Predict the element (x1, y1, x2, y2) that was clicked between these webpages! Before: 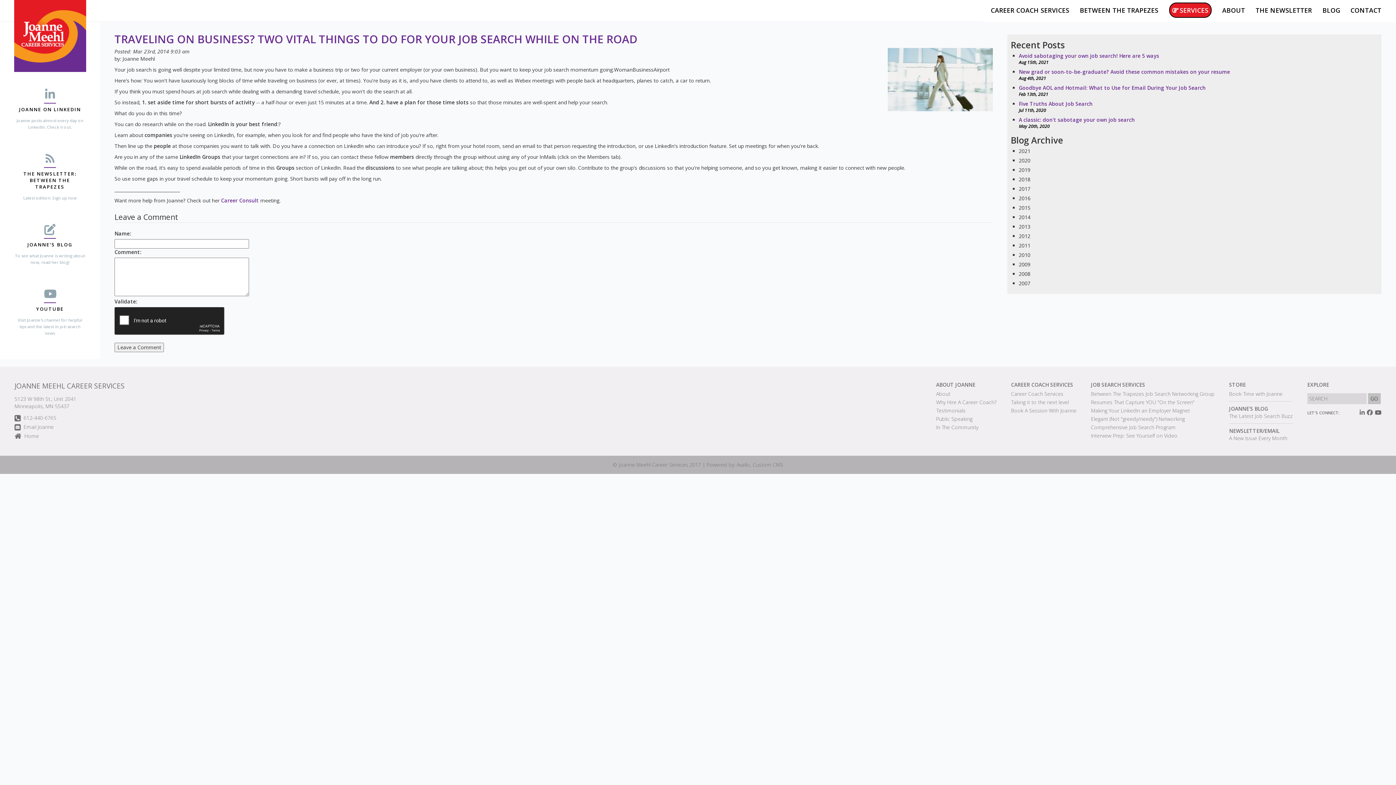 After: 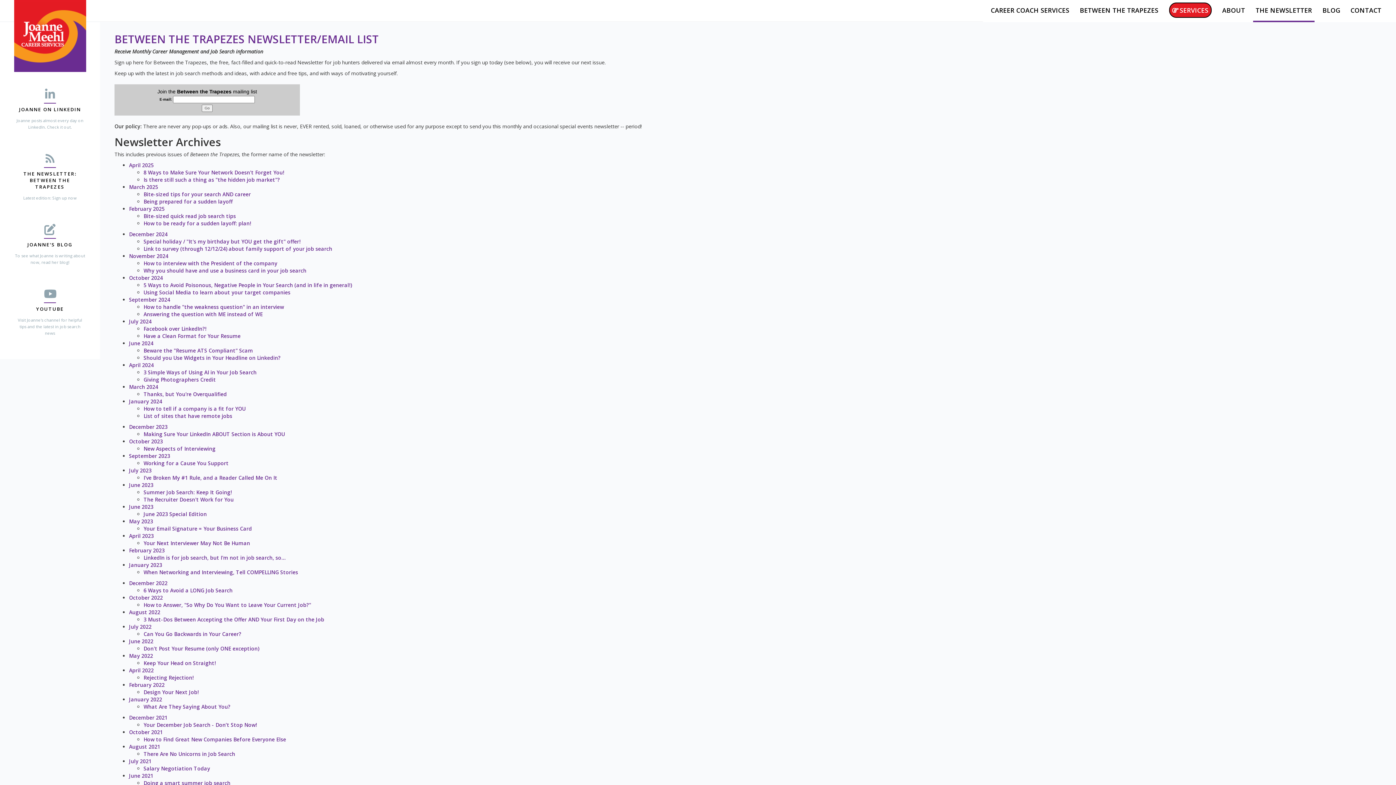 Action: label: THE NEWSLETTER bbox: (1253, 0, 1314, 22)